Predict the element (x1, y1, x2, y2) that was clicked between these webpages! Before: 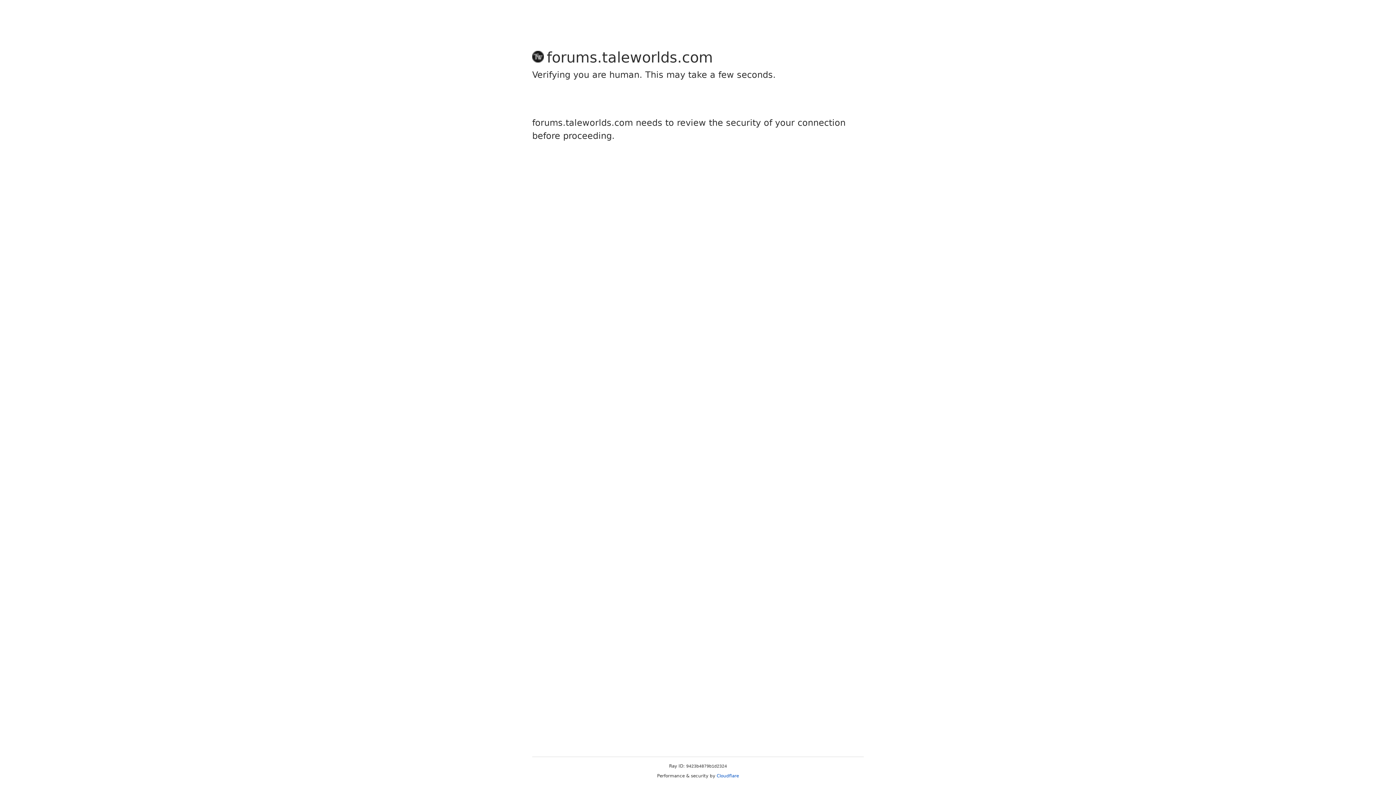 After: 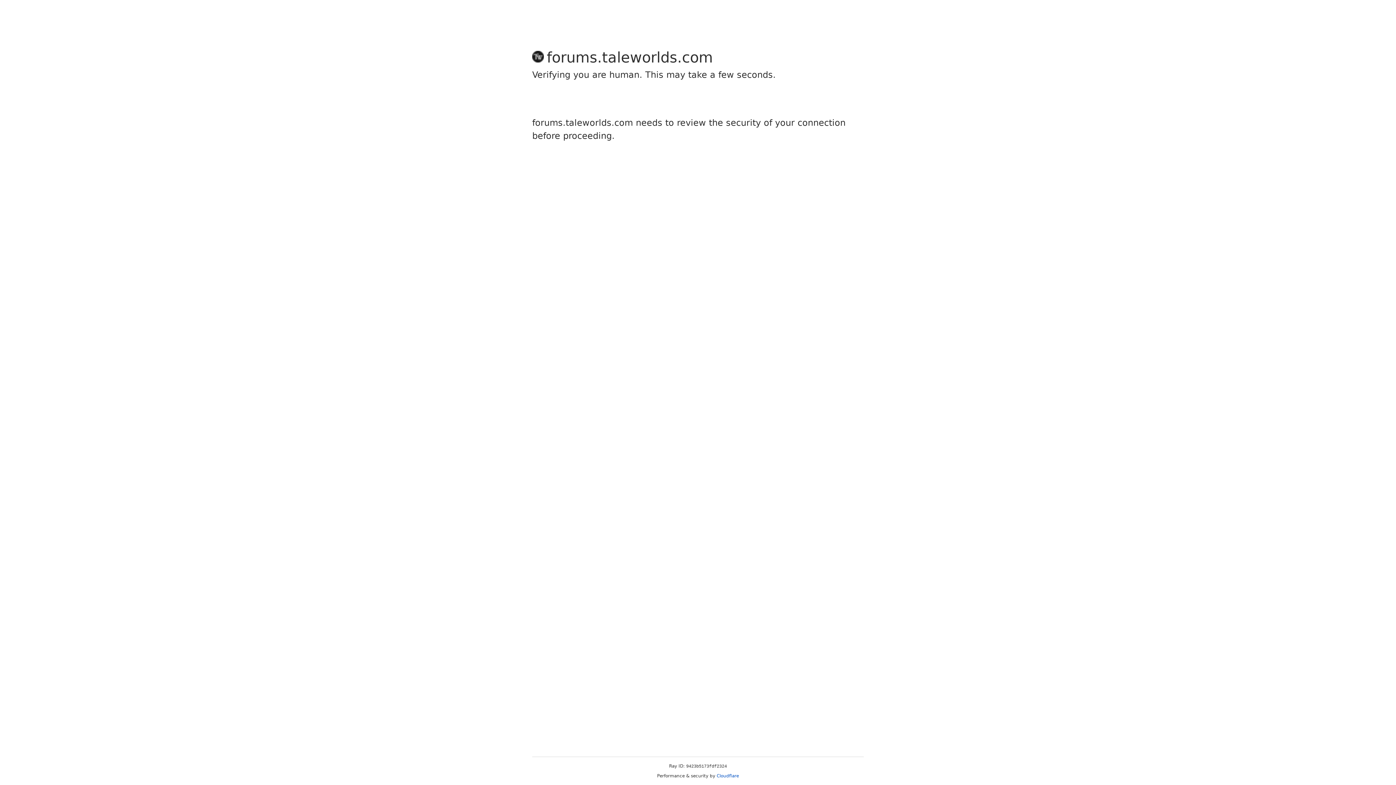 Action: bbox: (716, 773, 739, 778) label: Cloudflare